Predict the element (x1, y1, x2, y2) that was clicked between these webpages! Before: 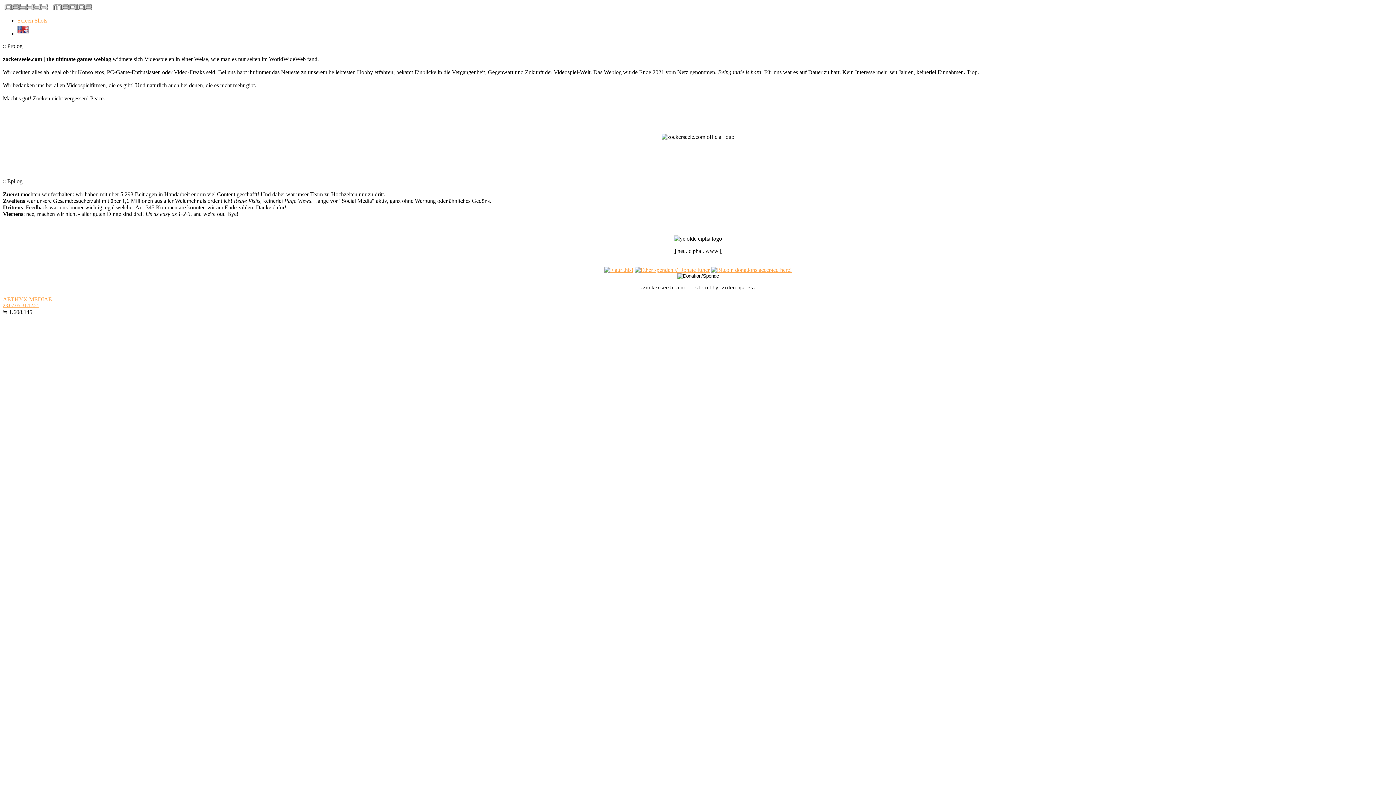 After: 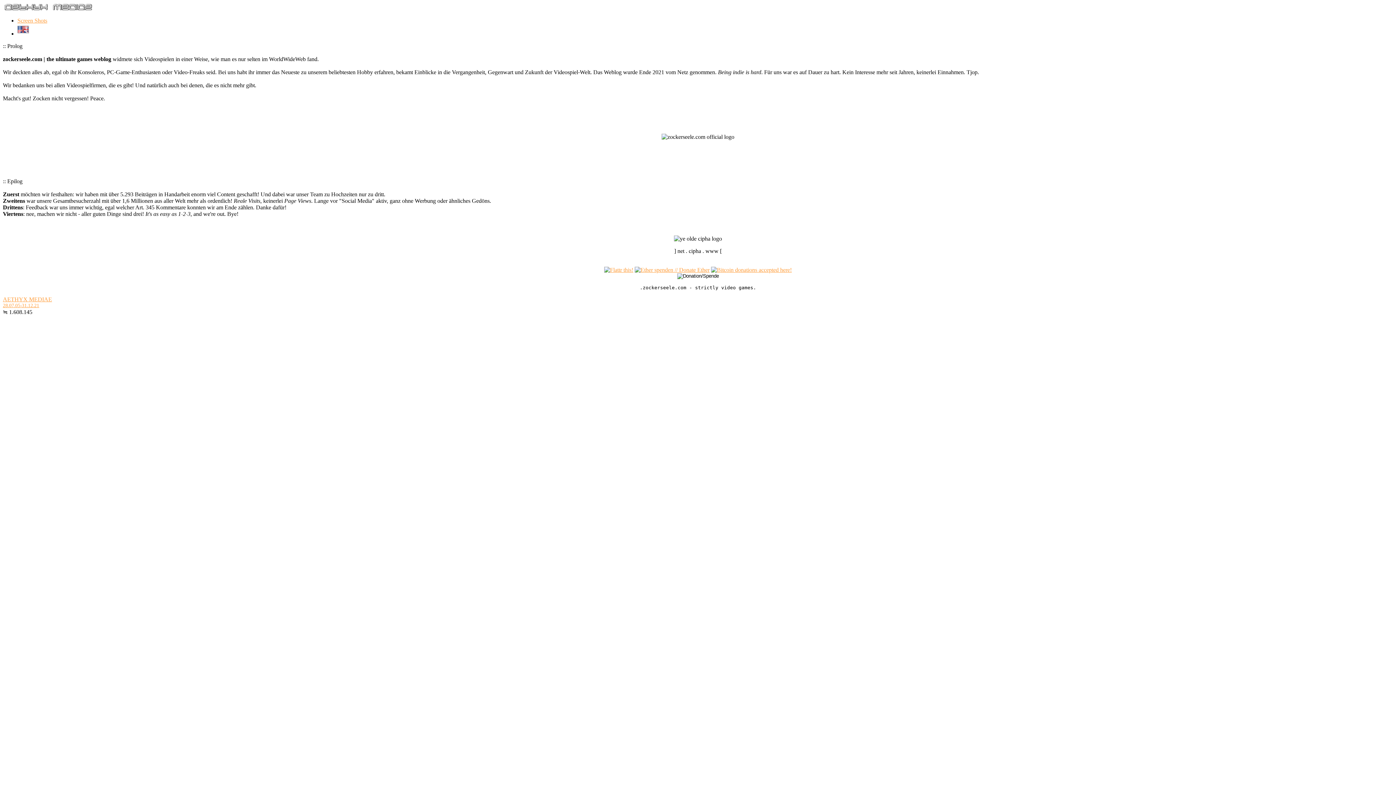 Action: bbox: (711, 266, 792, 273)